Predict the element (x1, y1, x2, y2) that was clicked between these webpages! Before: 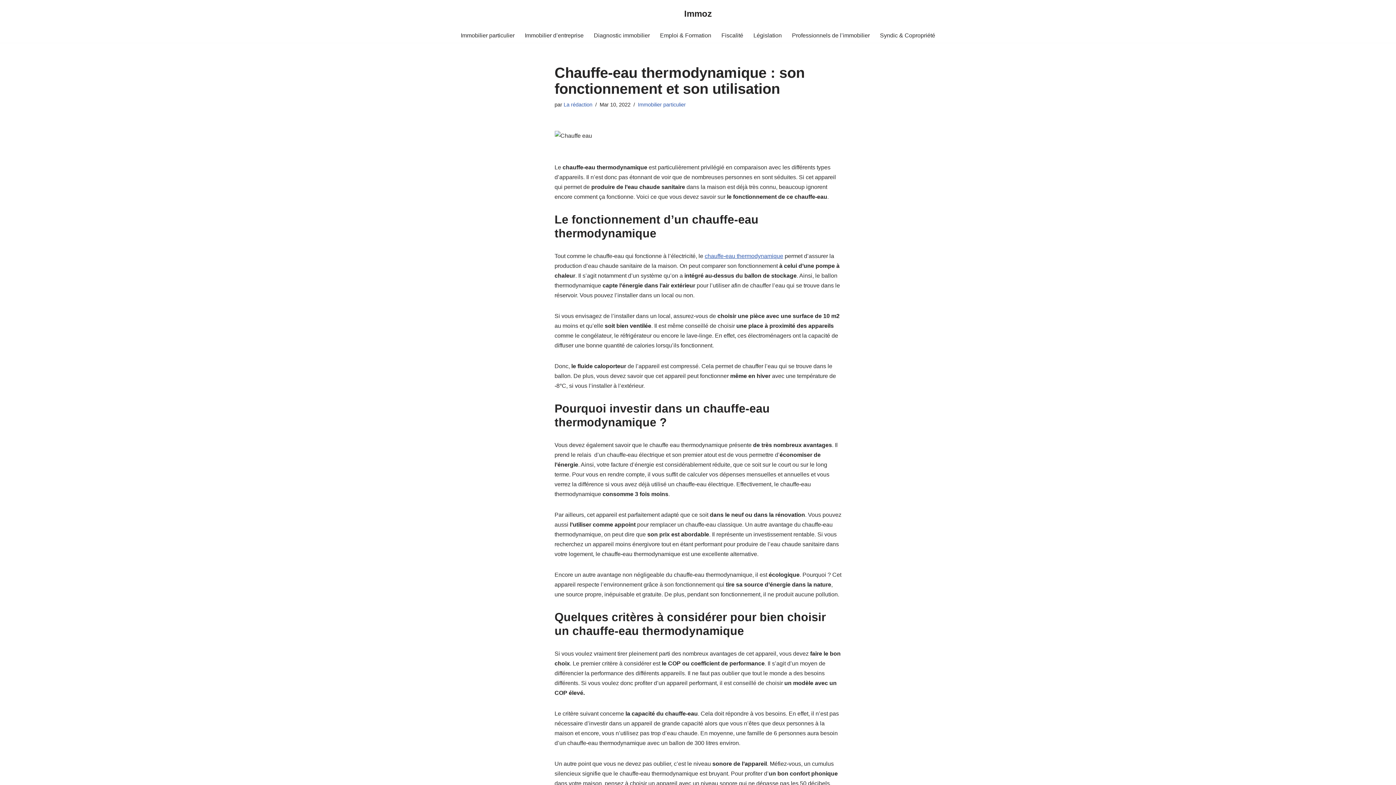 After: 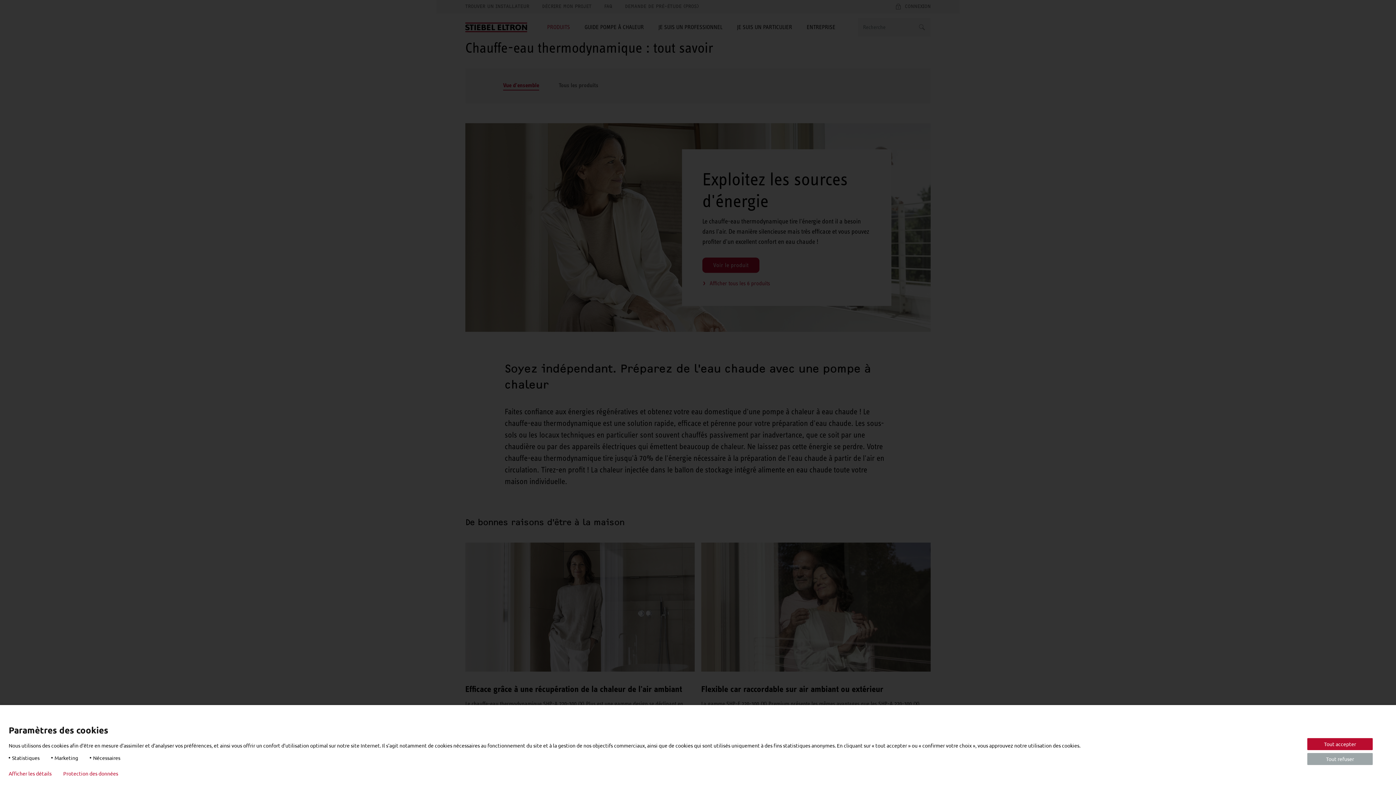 Action: label: chauffe-eau thermodynamique bbox: (704, 253, 783, 259)